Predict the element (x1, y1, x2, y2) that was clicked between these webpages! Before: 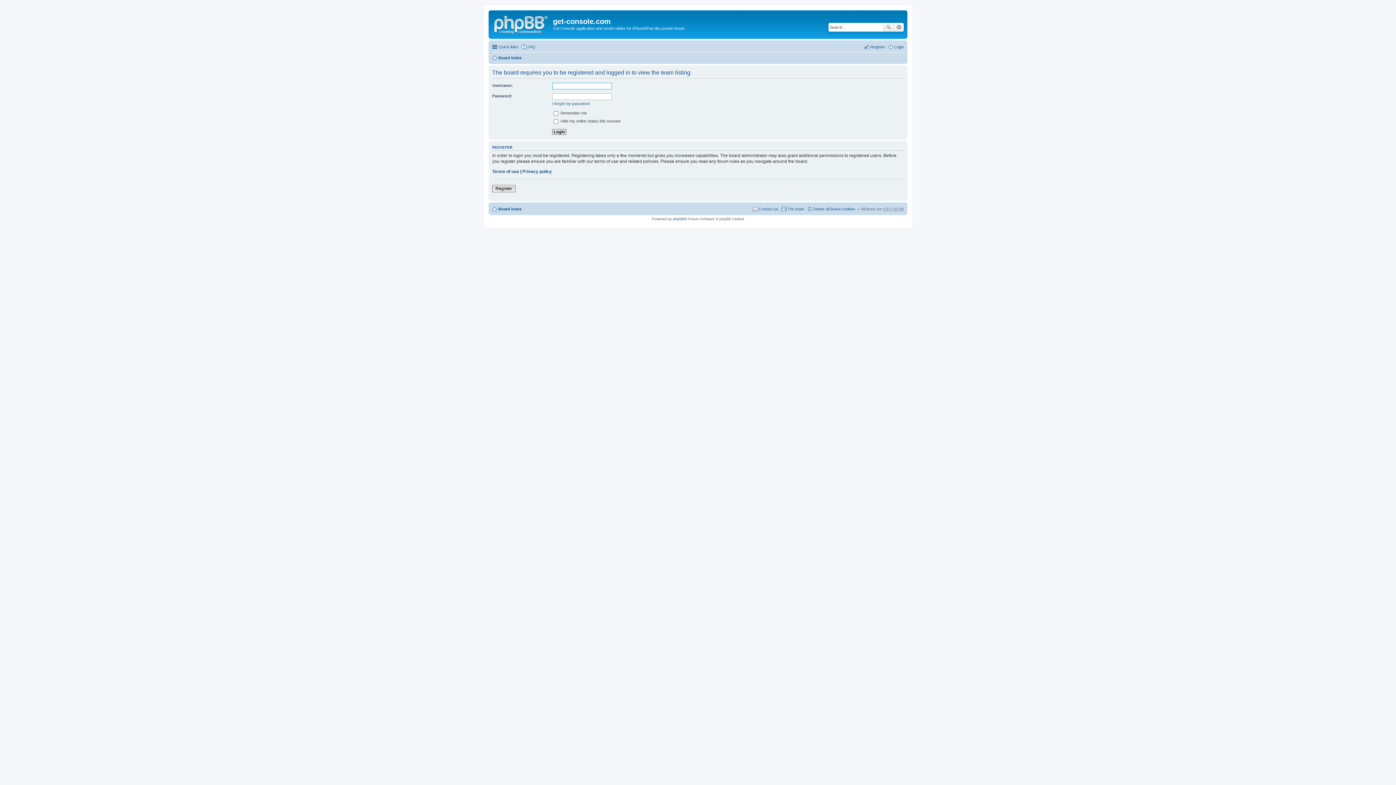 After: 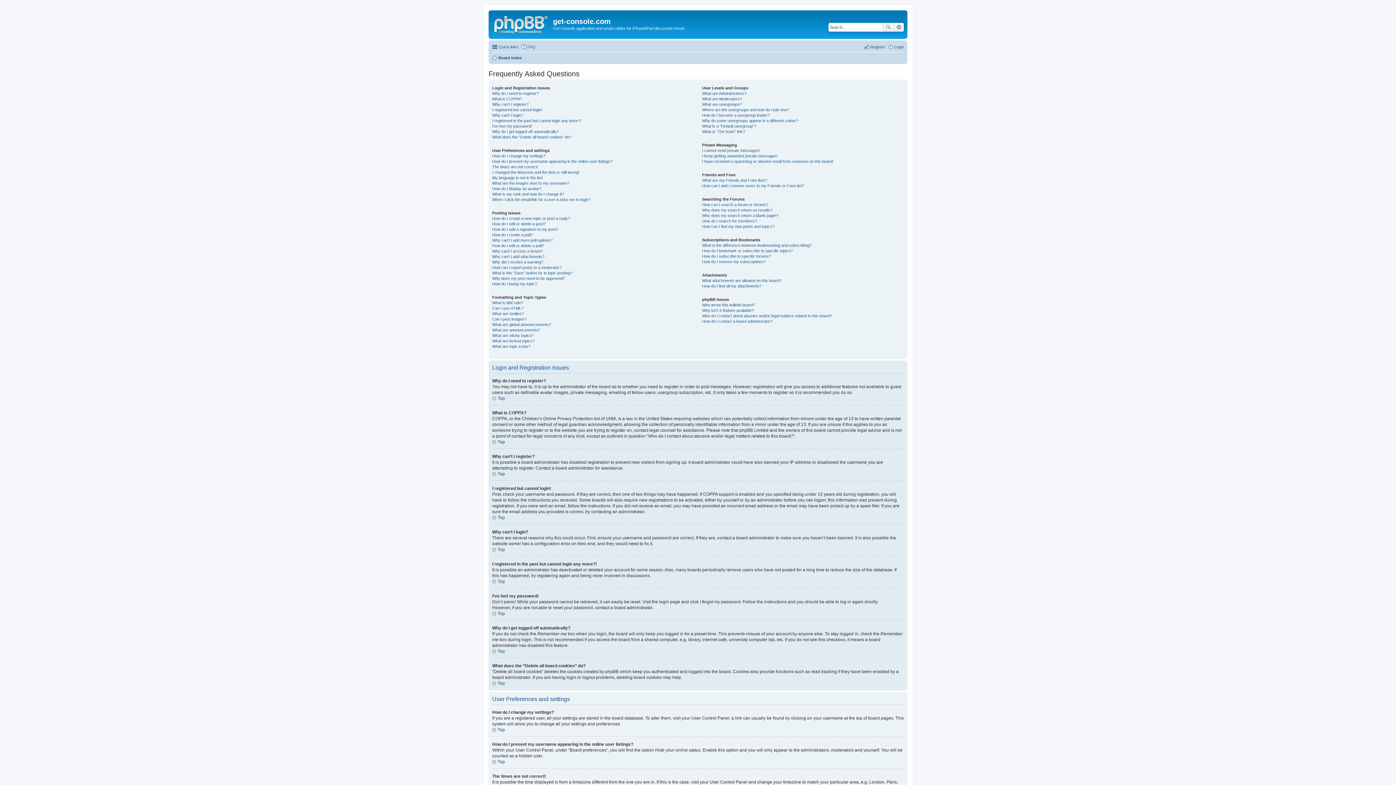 Action: label: FAQ bbox: (521, 42, 535, 51)